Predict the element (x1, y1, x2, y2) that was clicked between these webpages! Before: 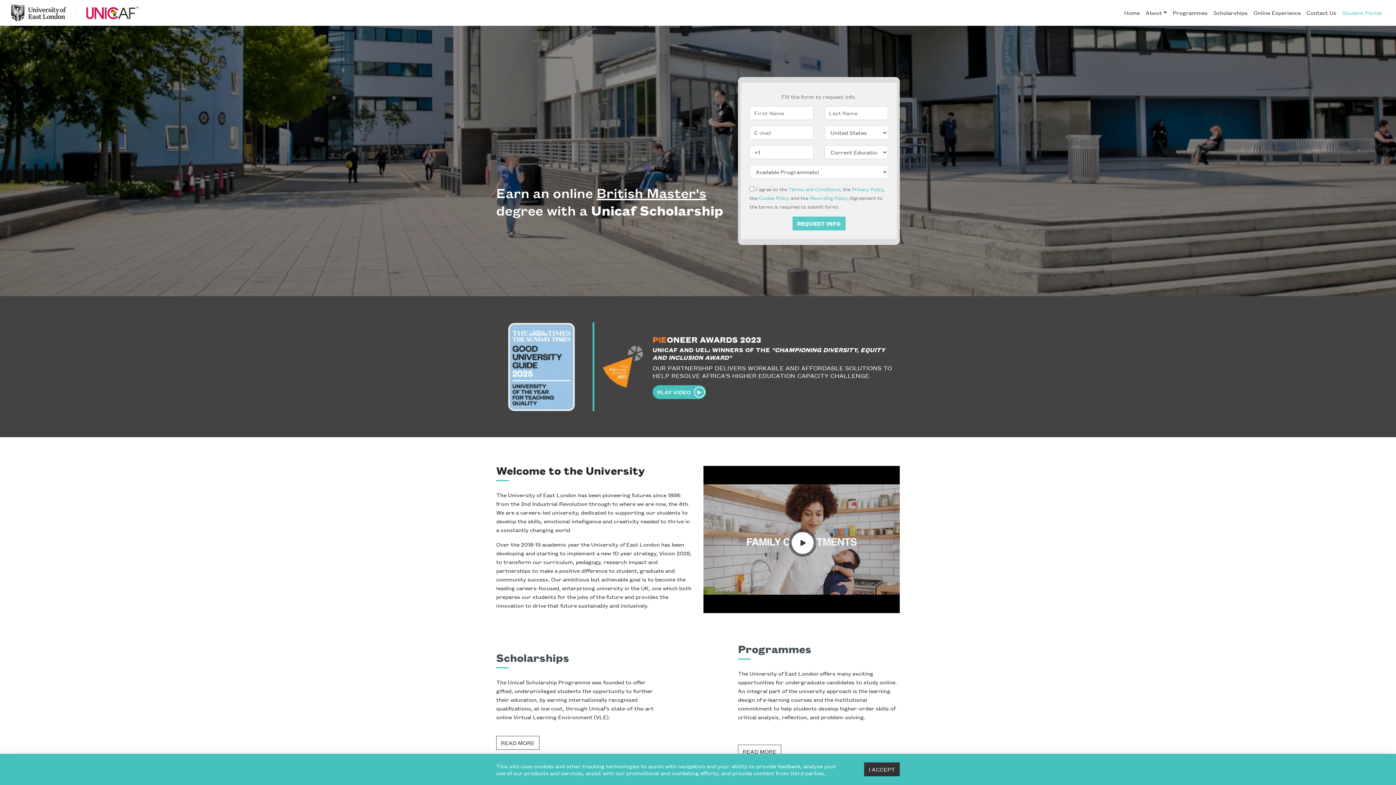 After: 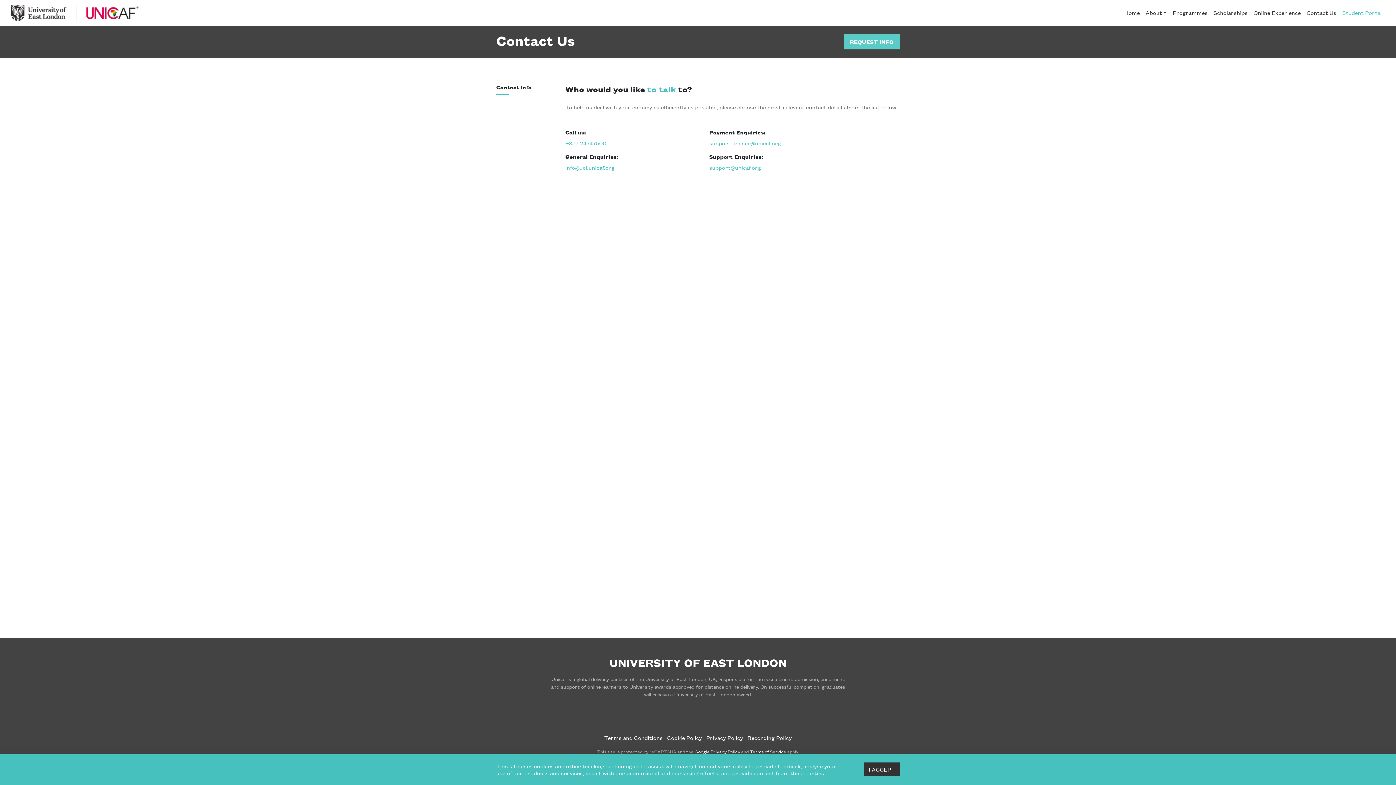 Action: label: Contact Us bbox: (1304, 5, 1339, 20)